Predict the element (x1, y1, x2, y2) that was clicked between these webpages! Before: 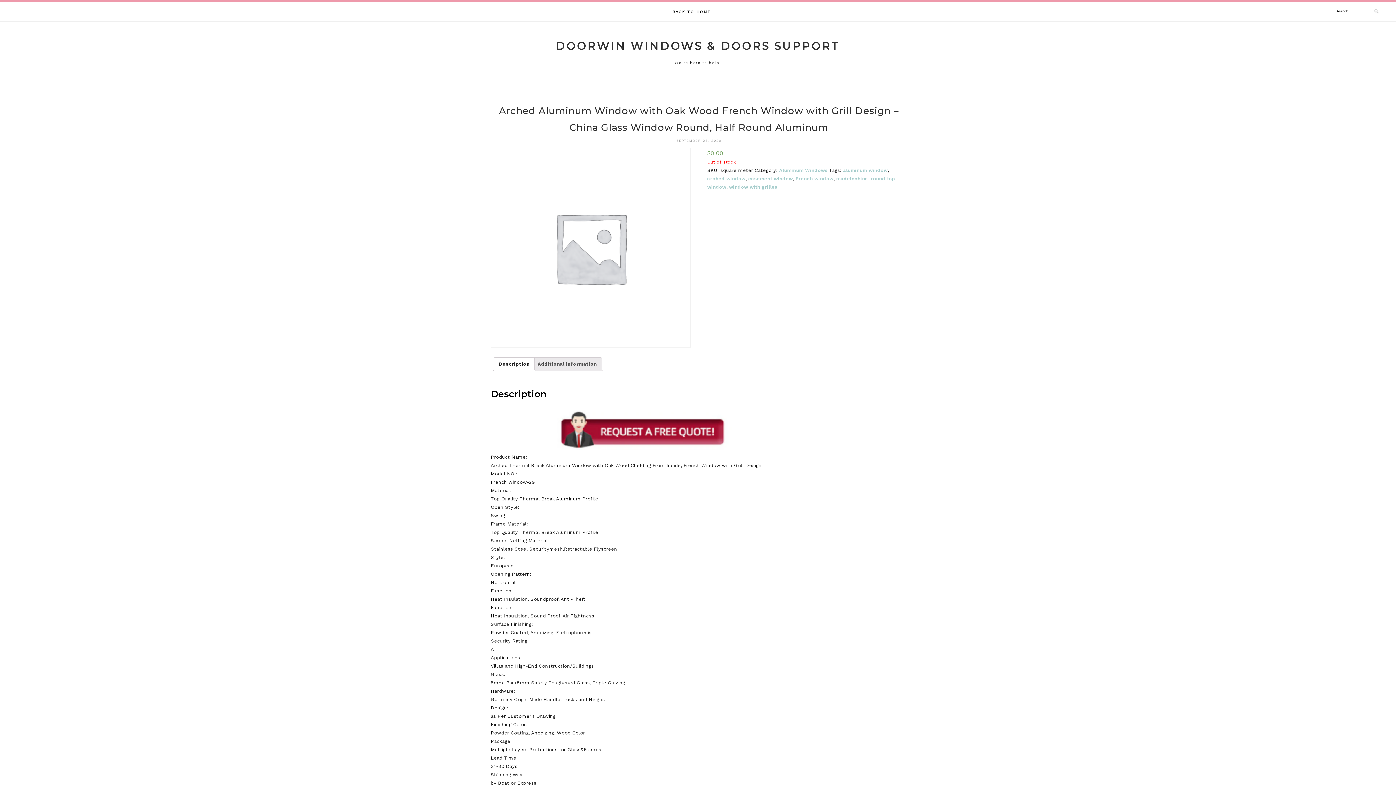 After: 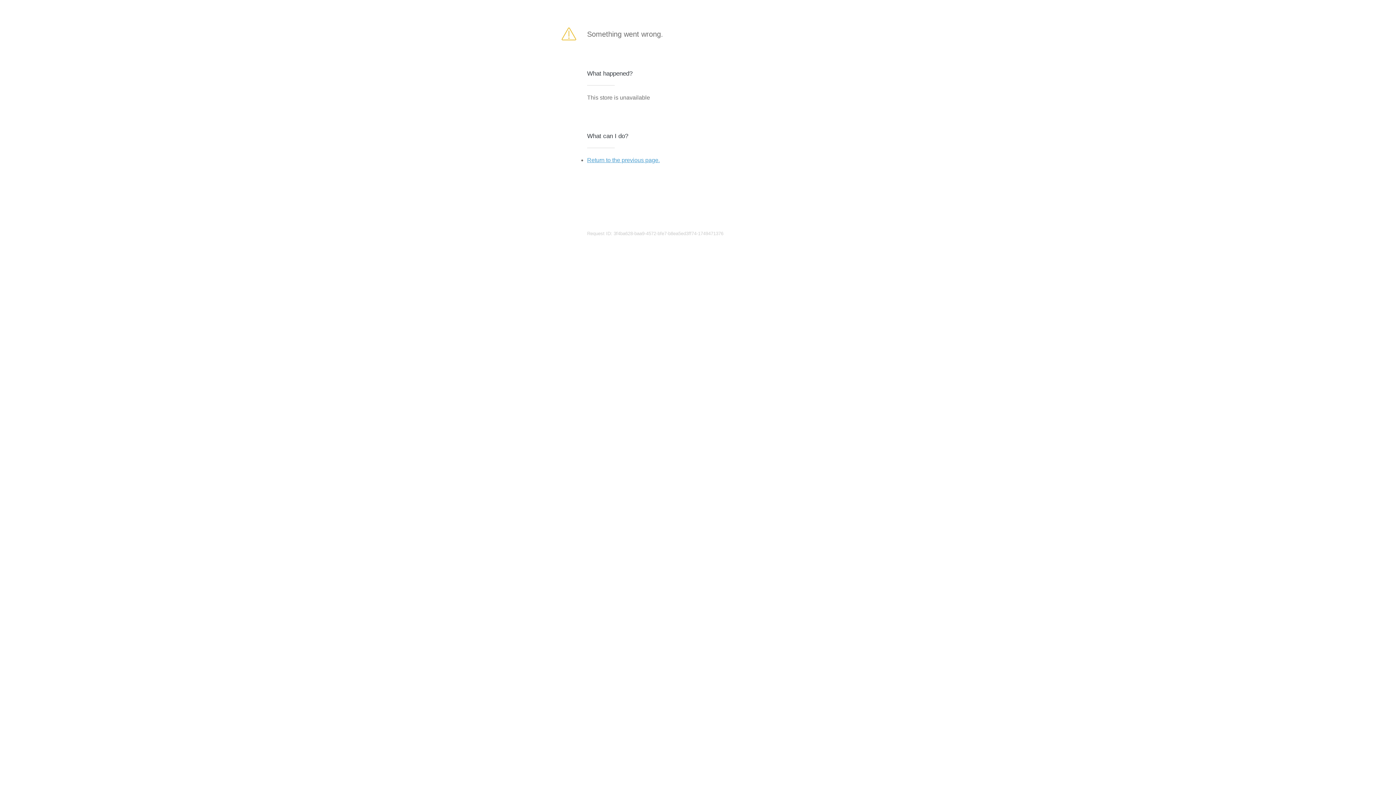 Action: bbox: (672, 1, 710, 21) label: BACK TO HOME